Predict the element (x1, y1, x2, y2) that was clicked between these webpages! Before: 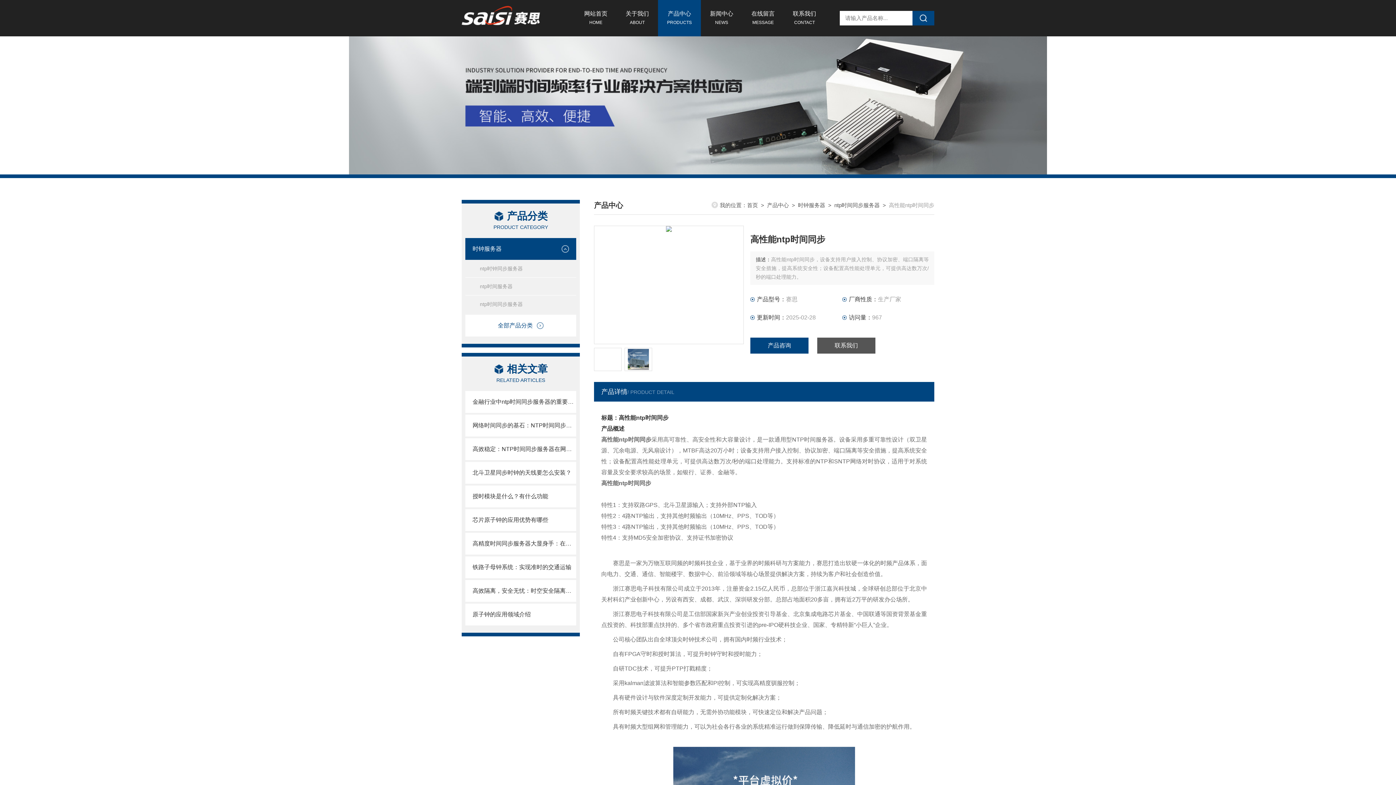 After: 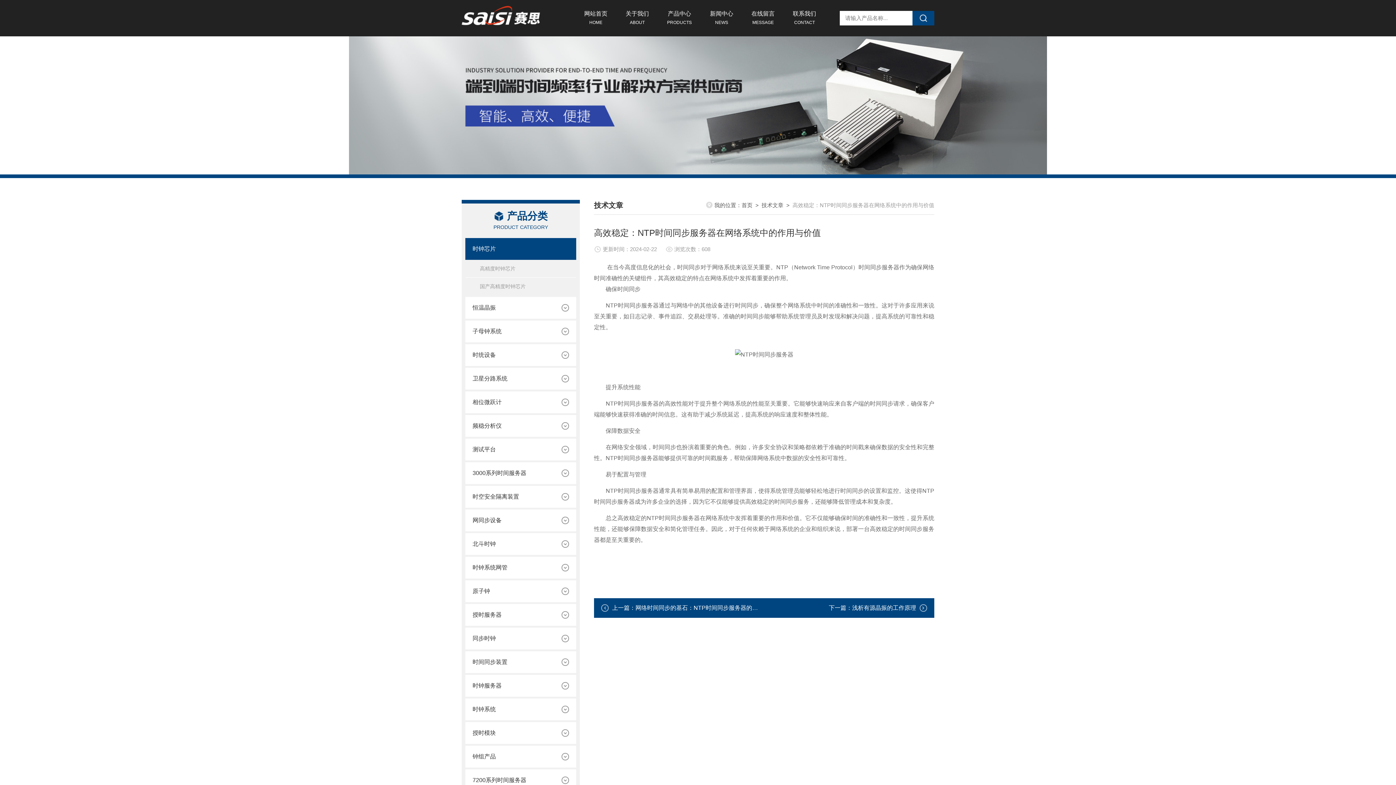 Action: label: 高效稳定：NTP时间同步服务器在网络系统中的作用与价值 bbox: (465, 438, 576, 460)